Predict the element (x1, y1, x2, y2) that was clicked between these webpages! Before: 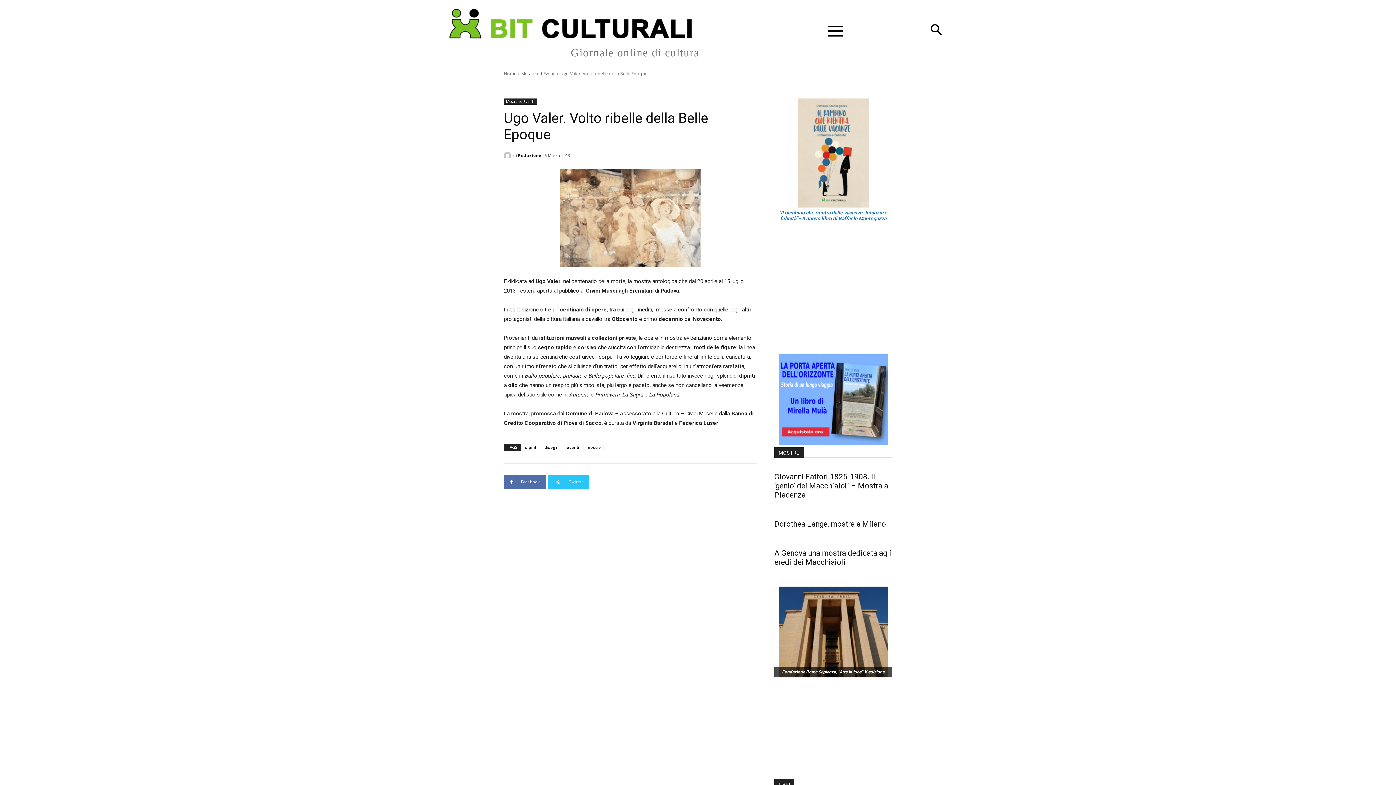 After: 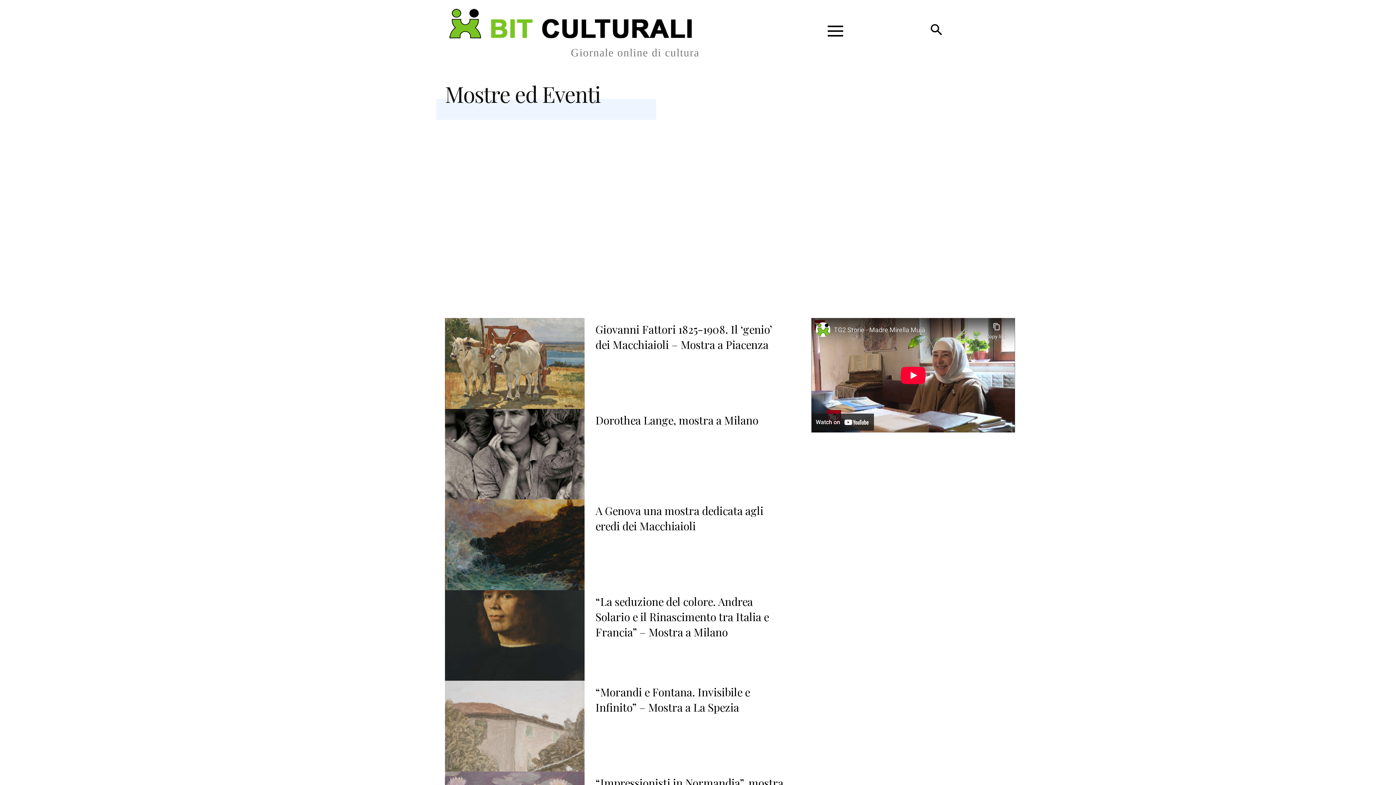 Action: bbox: (504, 98, 536, 104) label: Mostre ed Eventi